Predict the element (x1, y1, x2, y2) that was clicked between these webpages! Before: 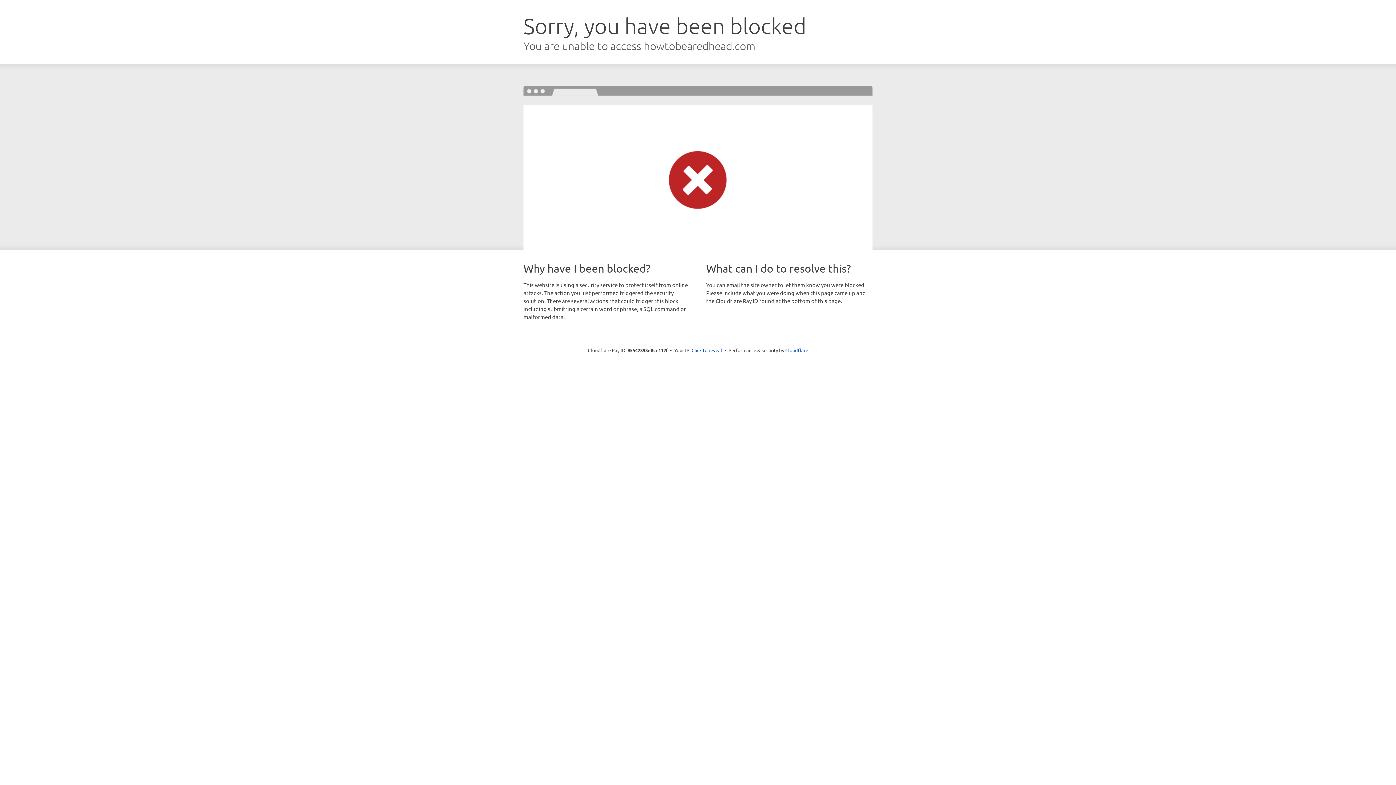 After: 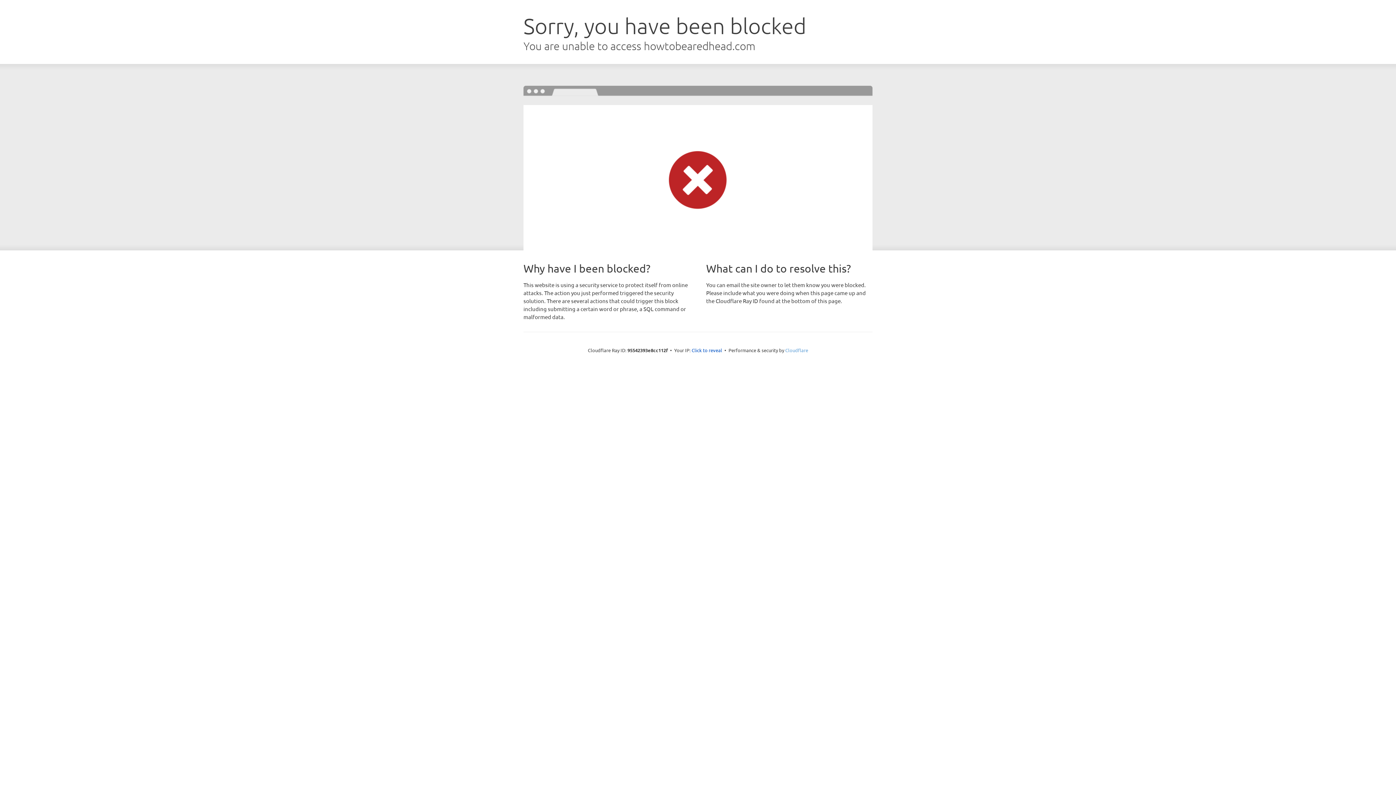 Action: label: Cloudflare bbox: (785, 347, 808, 353)